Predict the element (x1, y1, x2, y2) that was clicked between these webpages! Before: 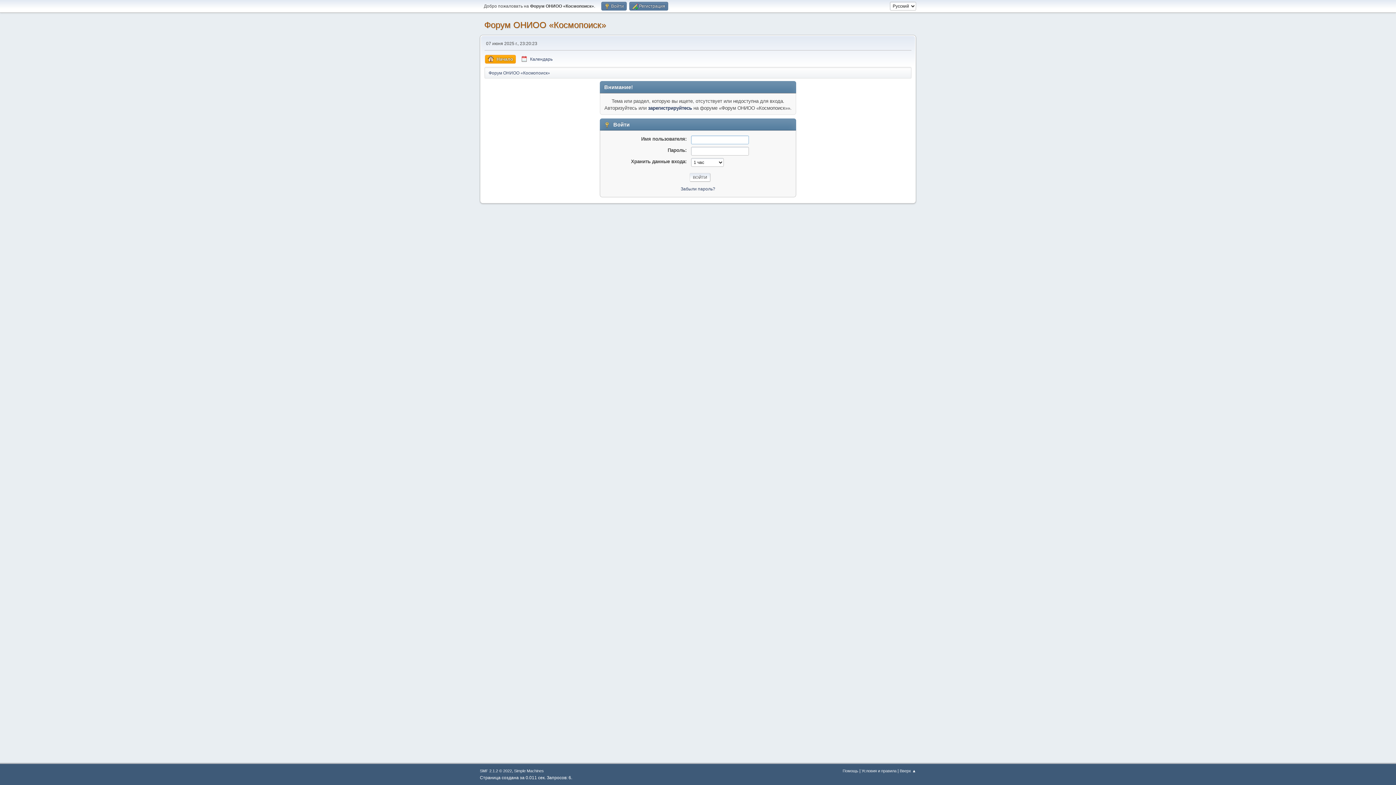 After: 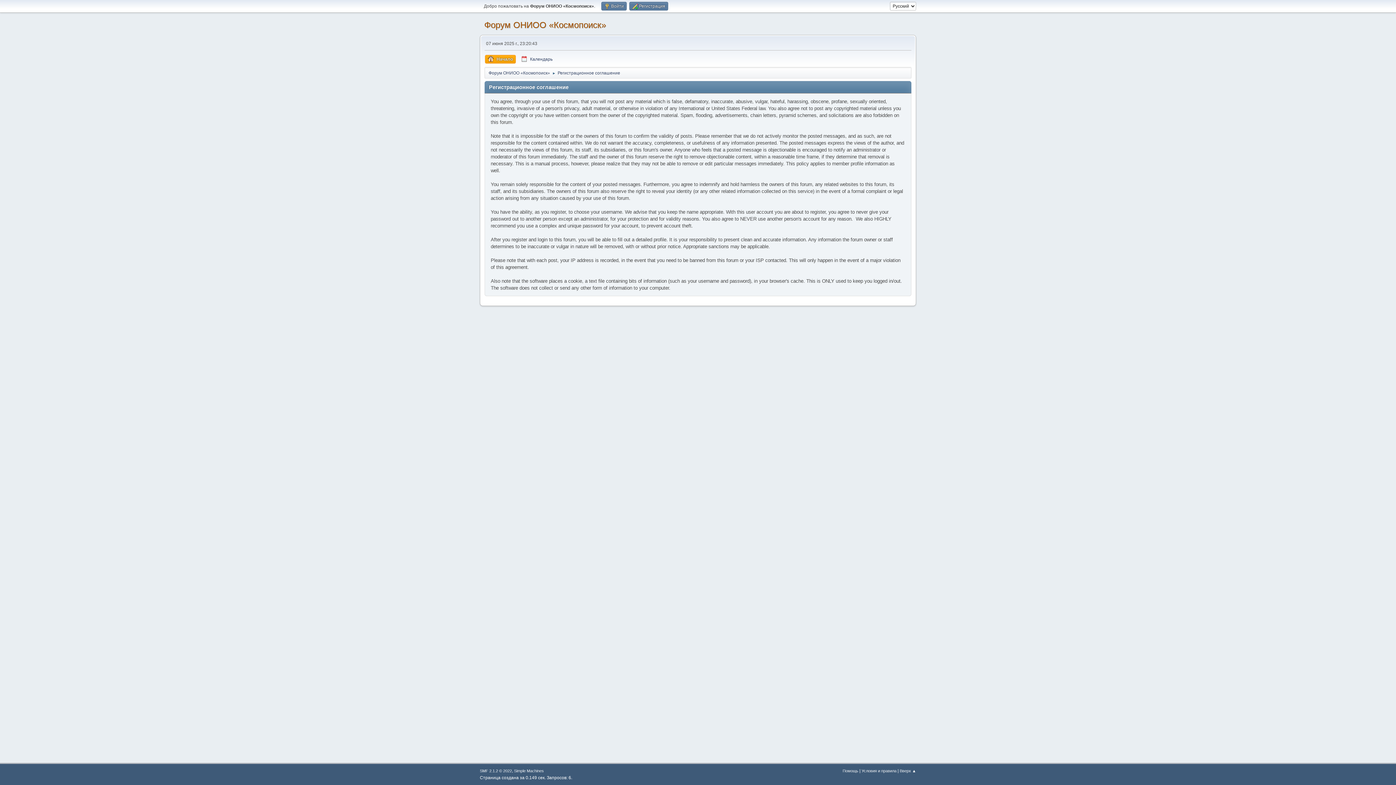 Action: bbox: (861, 769, 896, 773) label: Условия и правила